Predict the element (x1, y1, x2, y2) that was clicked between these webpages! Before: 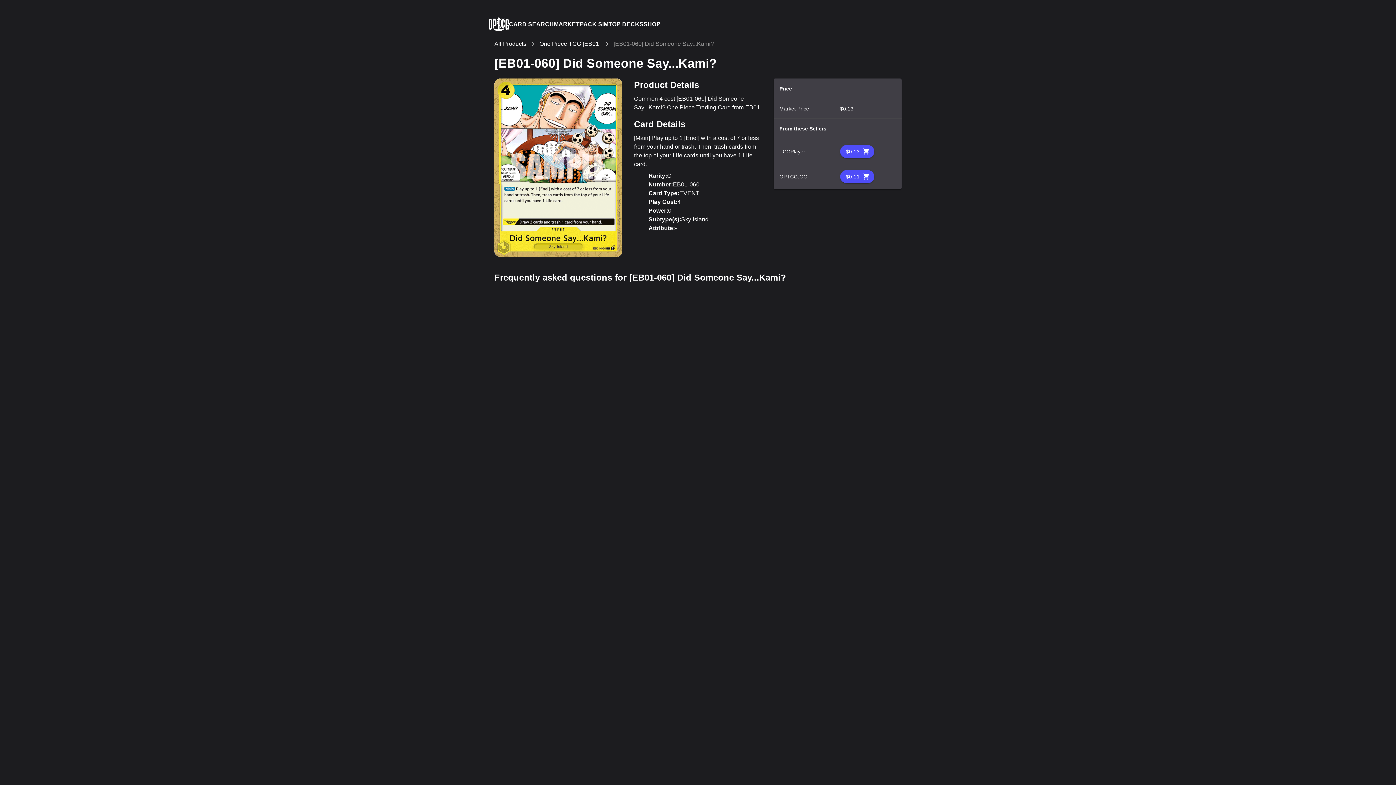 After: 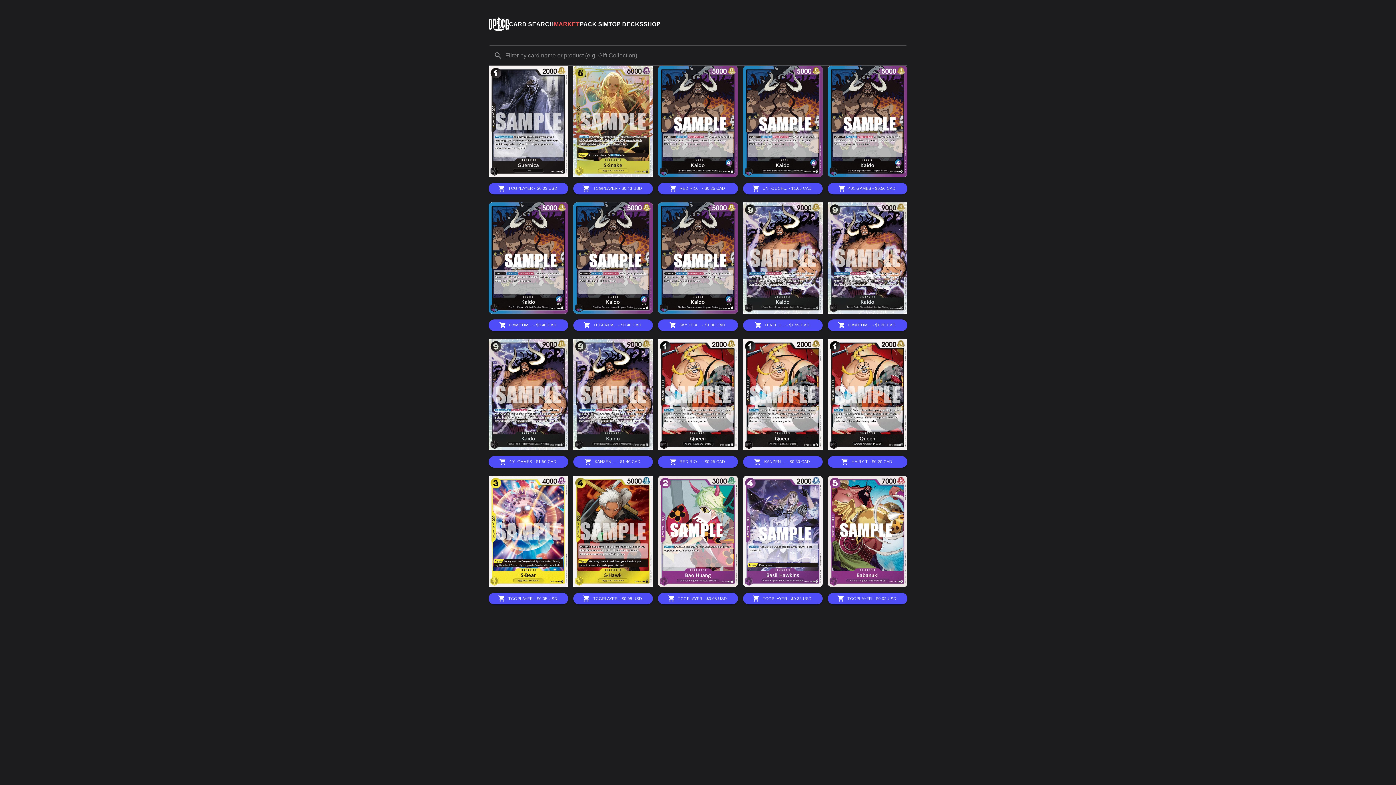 Action: label: MARKET bbox: (554, 21, 579, 27)